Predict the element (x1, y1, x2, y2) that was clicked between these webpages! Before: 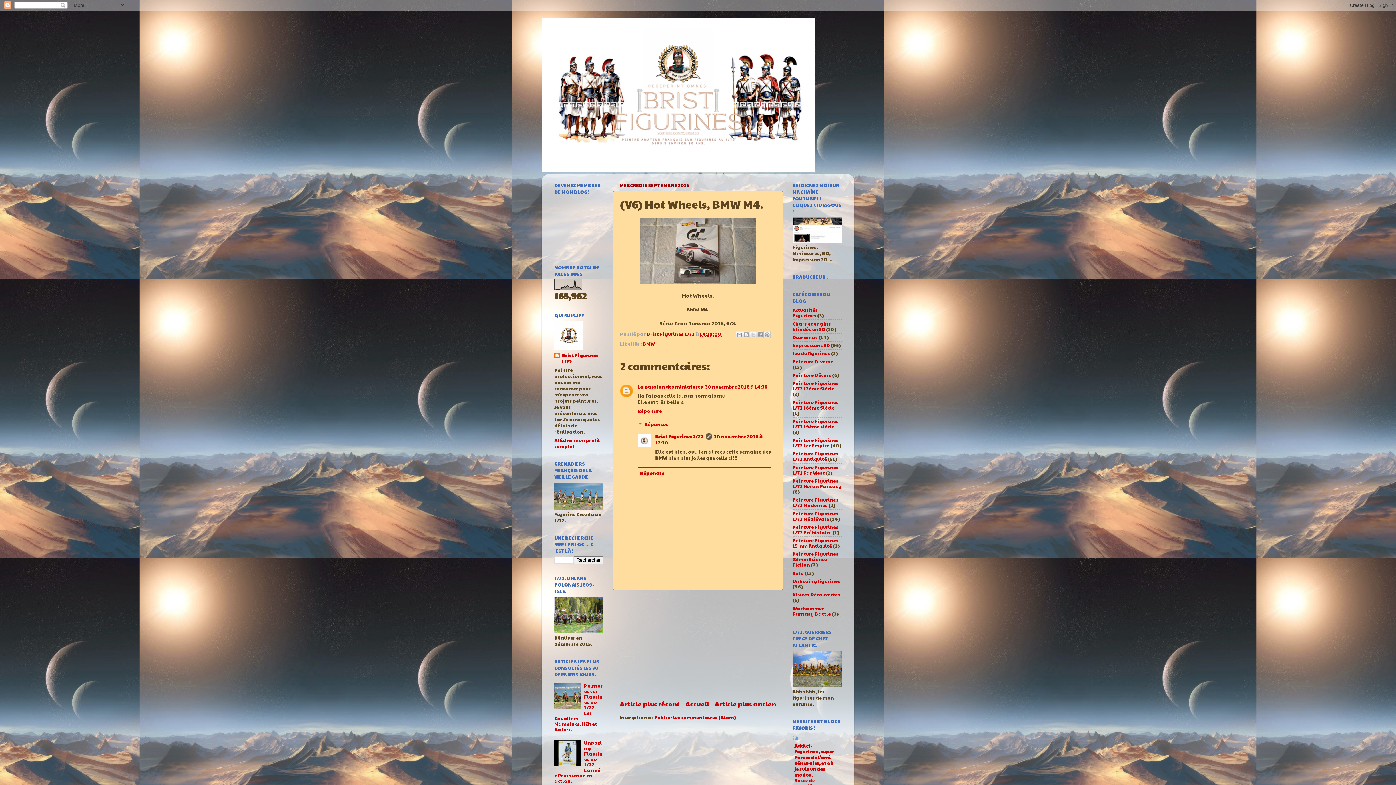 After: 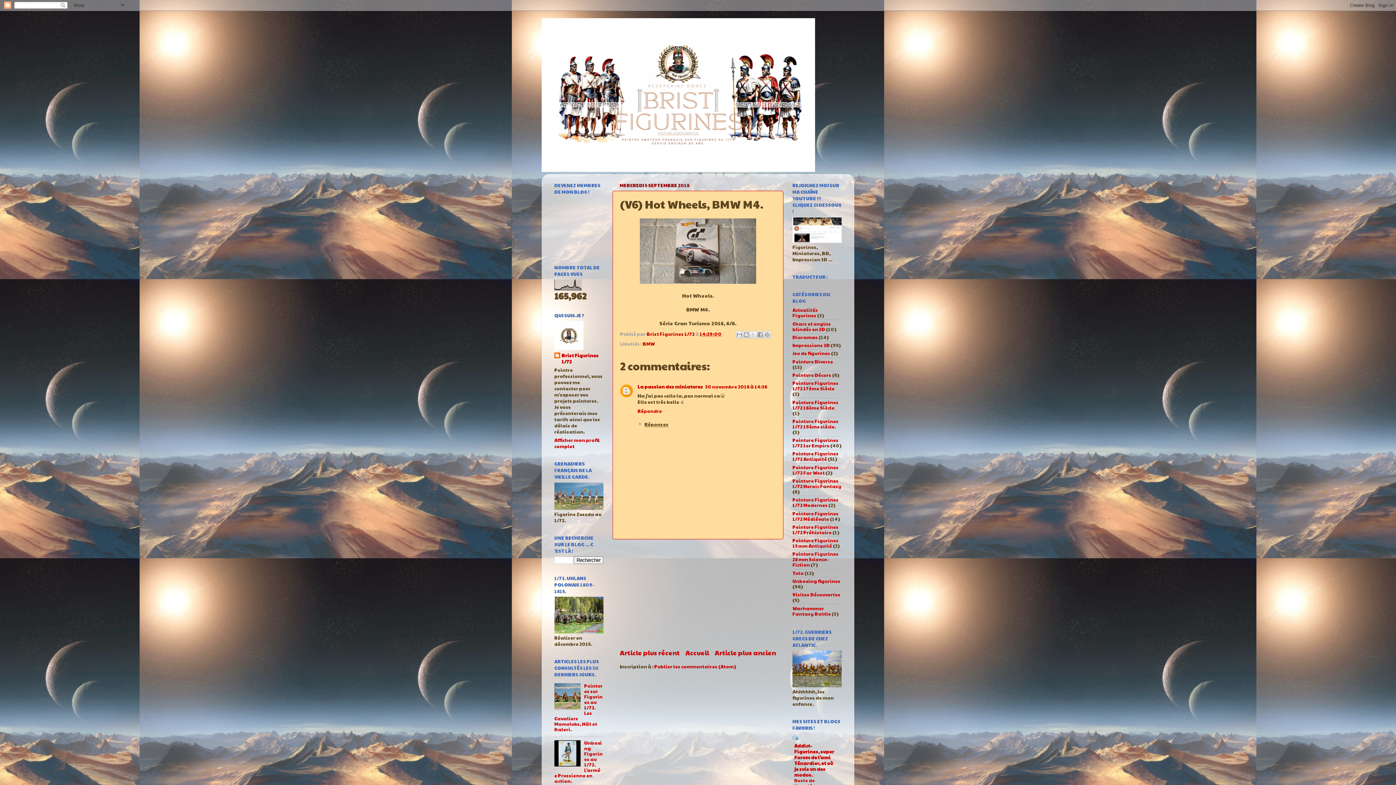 Action: bbox: (644, 421, 668, 427) label: Réponses